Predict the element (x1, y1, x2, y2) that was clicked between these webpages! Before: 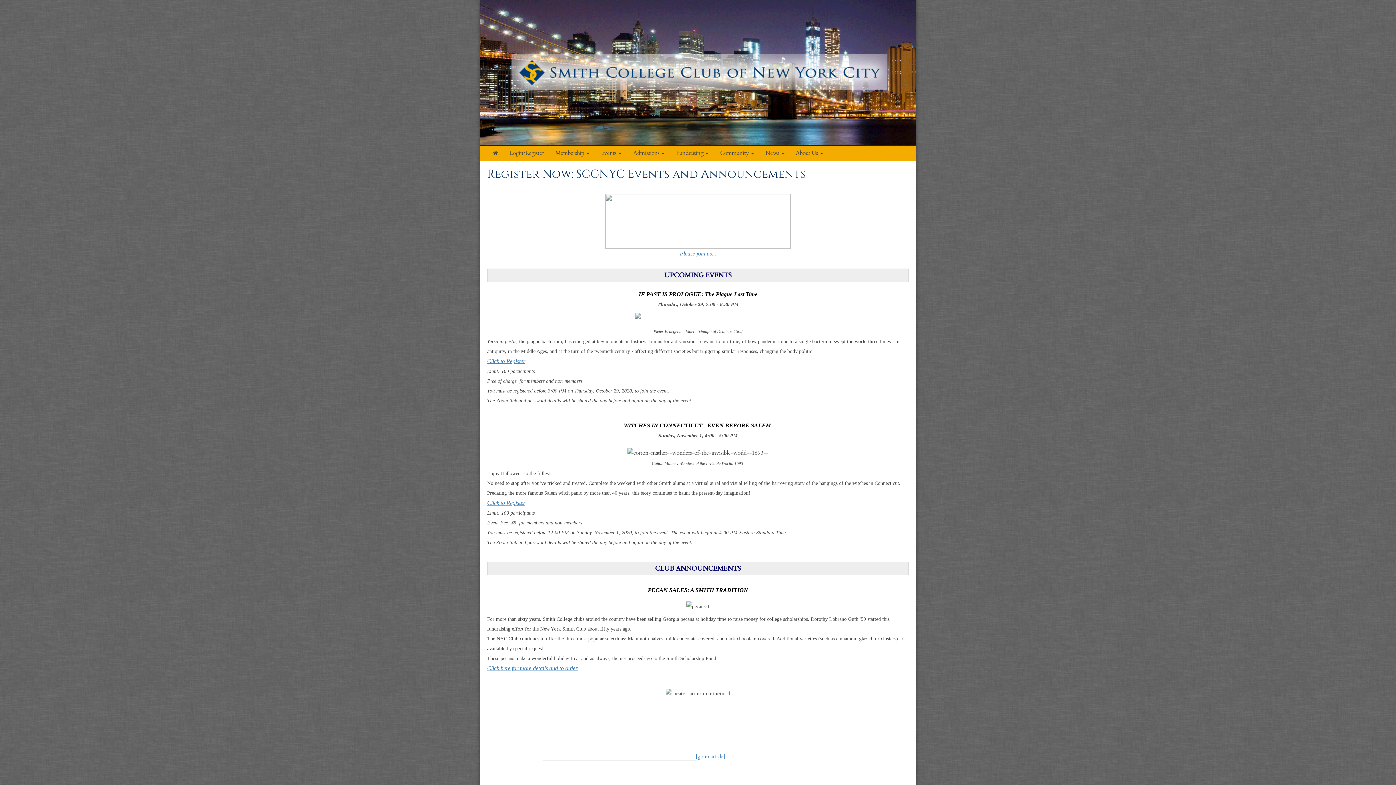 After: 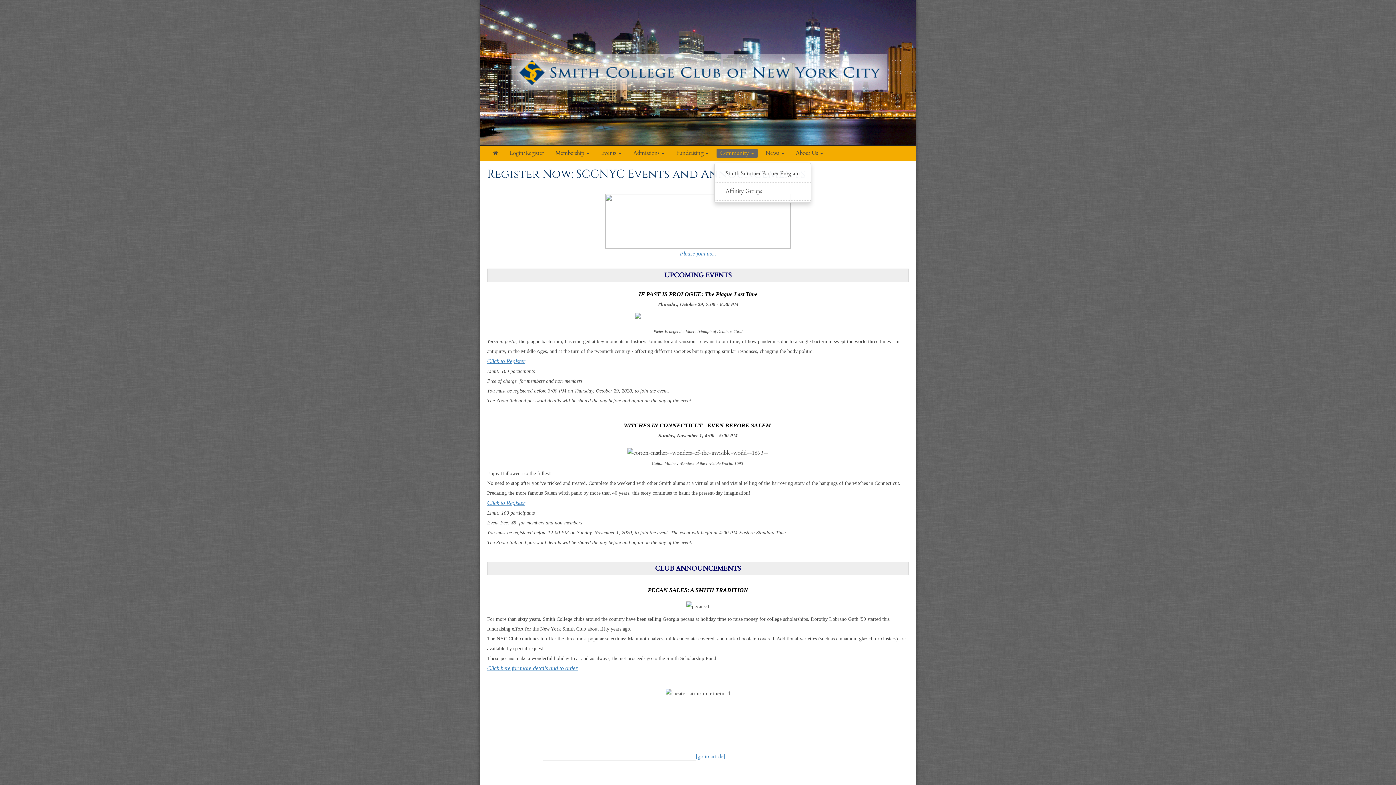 Action: bbox: (716, 148, 757, 158) label: Community 